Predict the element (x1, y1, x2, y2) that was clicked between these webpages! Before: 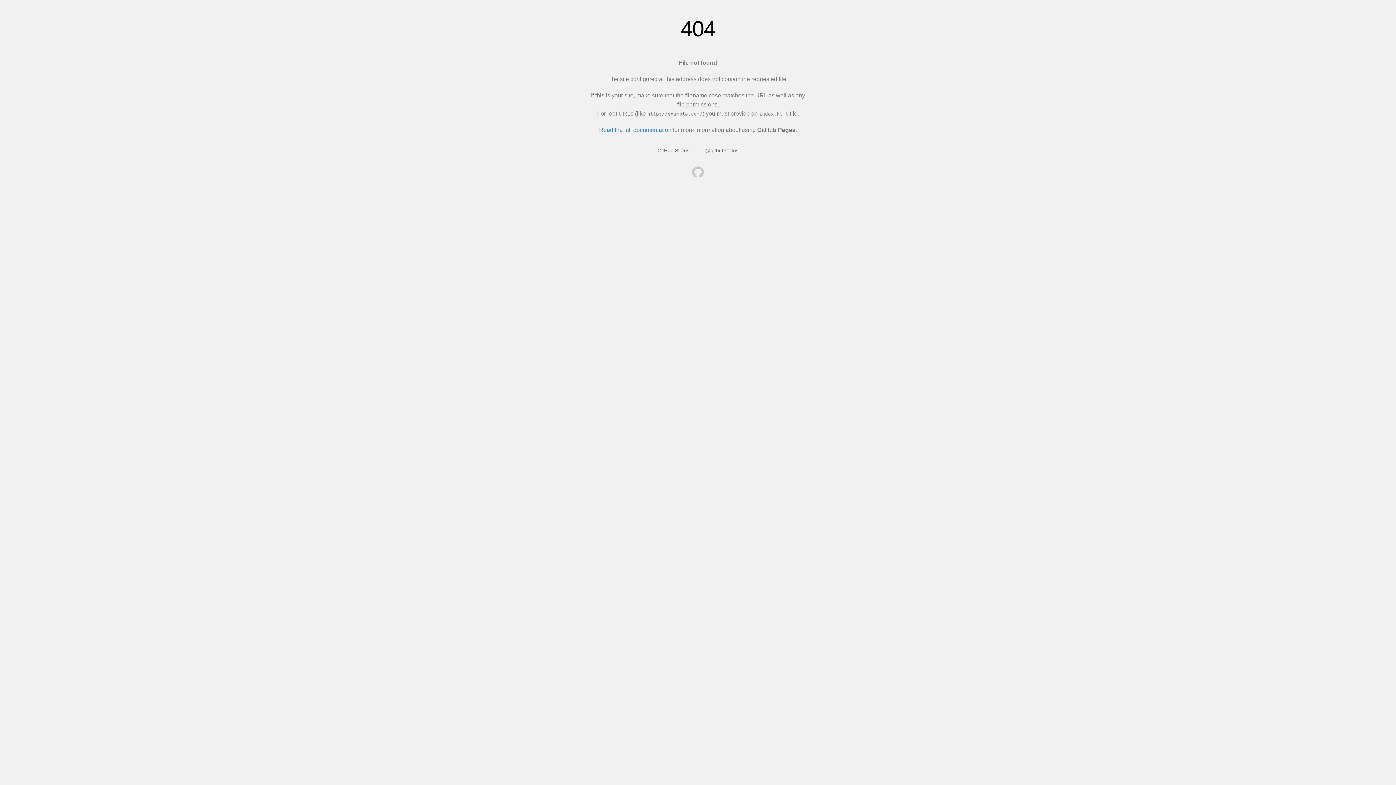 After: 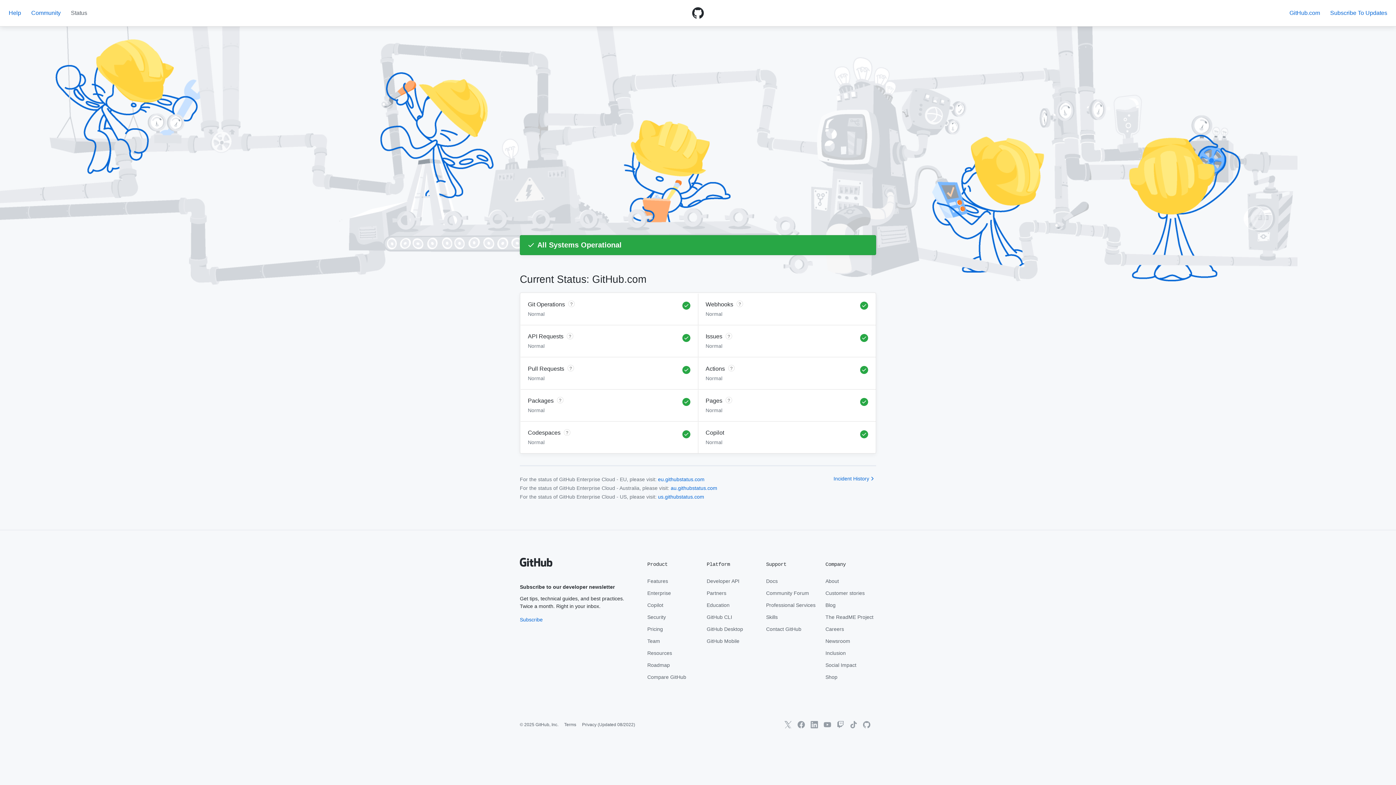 Action: label: GitHub Status bbox: (657, 147, 689, 153)